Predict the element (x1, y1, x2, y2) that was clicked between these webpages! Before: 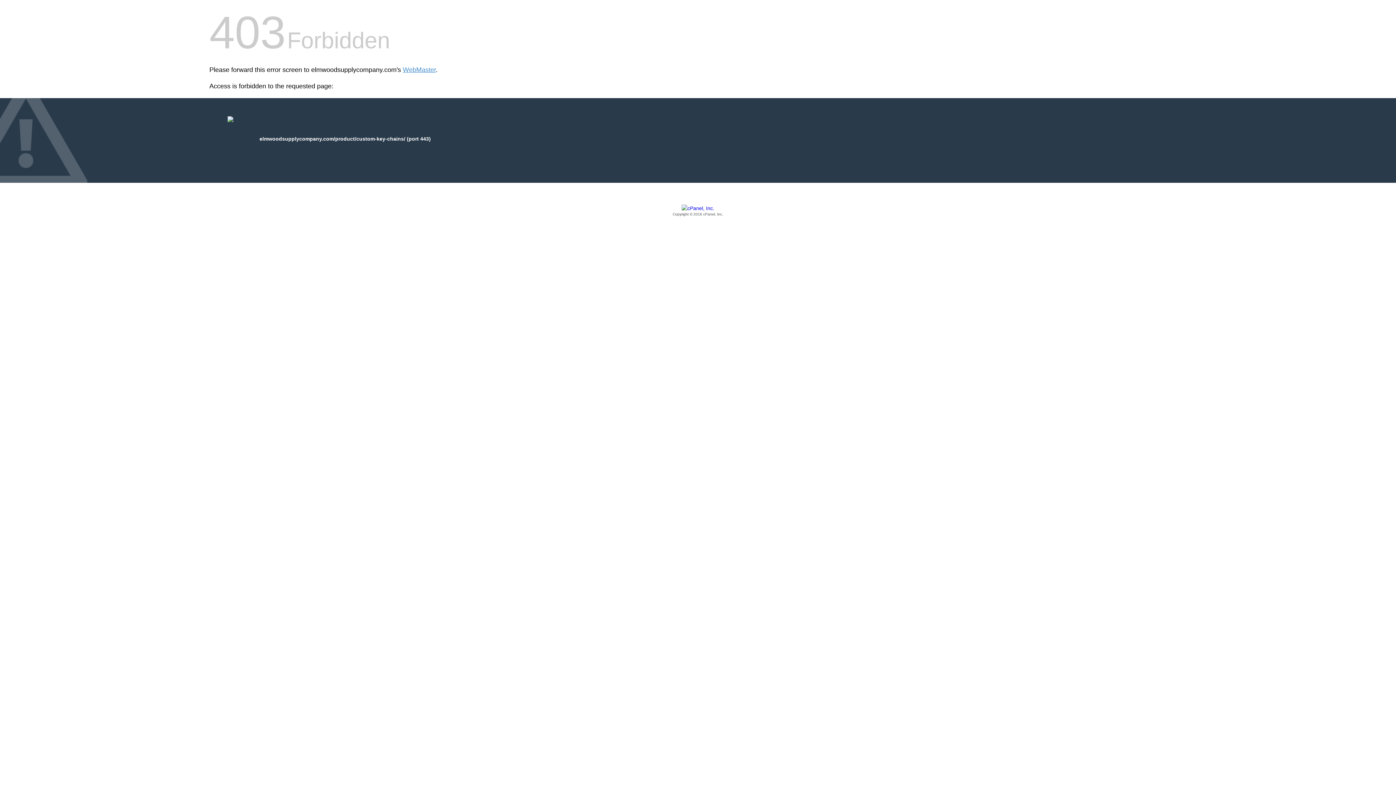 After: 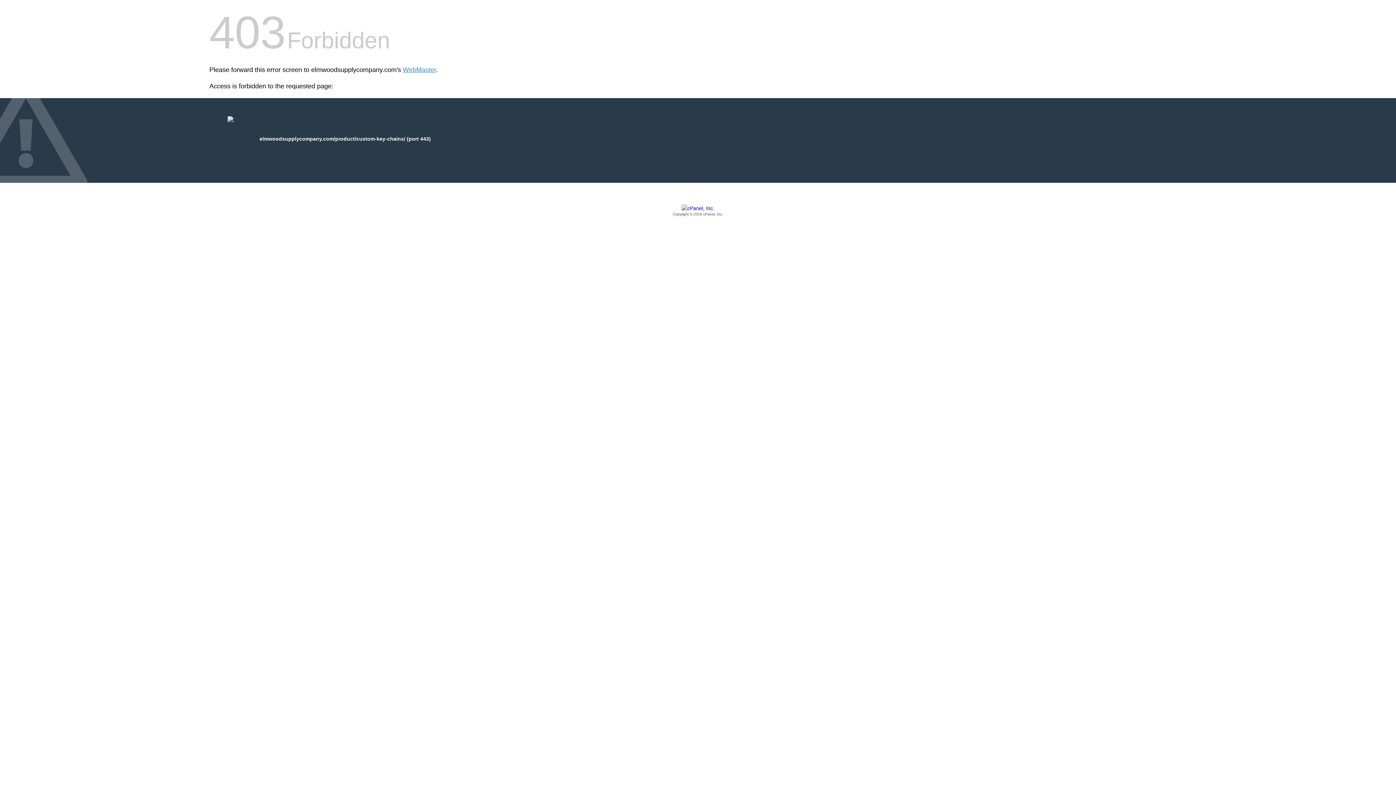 Action: bbox: (209, 205, 1186, 217) label: Copyright © 2016 cPanel, Inc.